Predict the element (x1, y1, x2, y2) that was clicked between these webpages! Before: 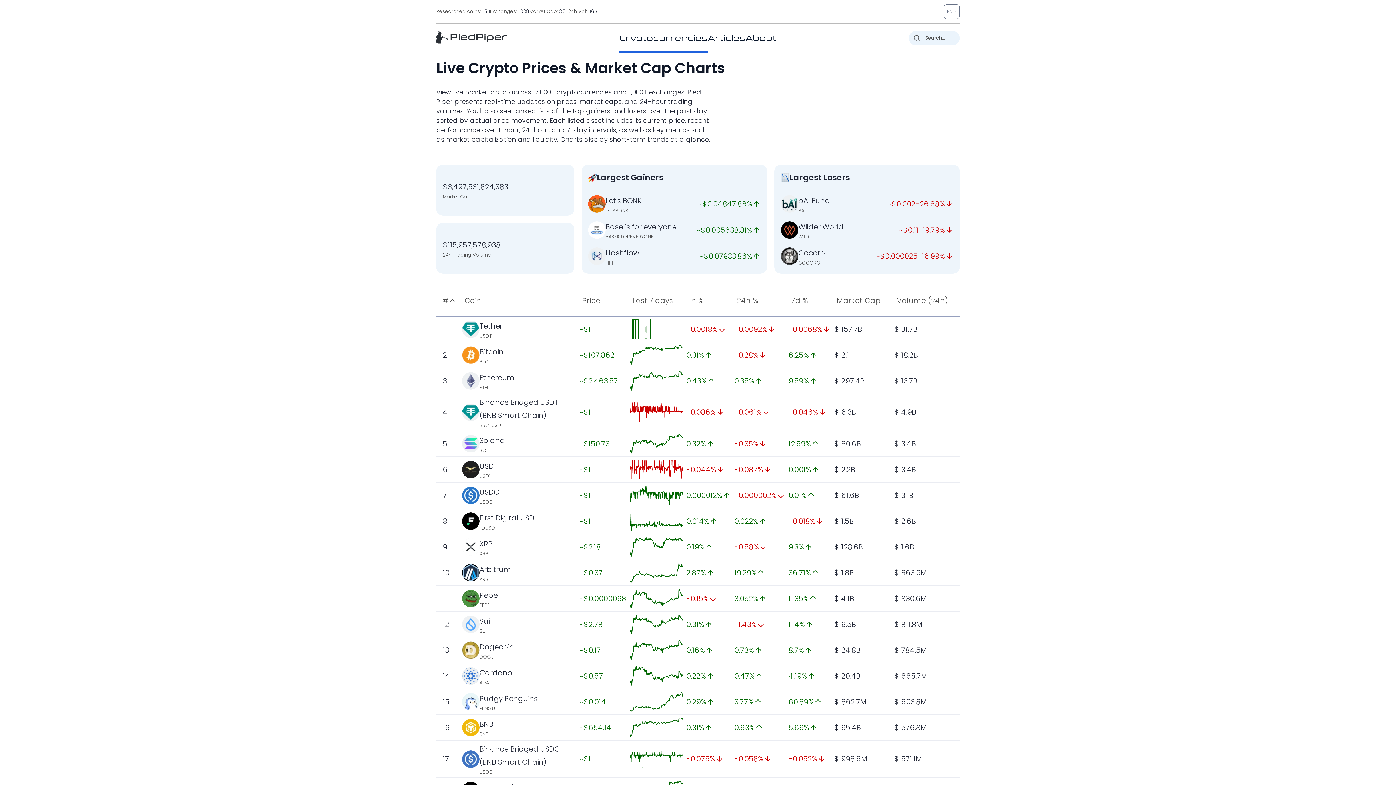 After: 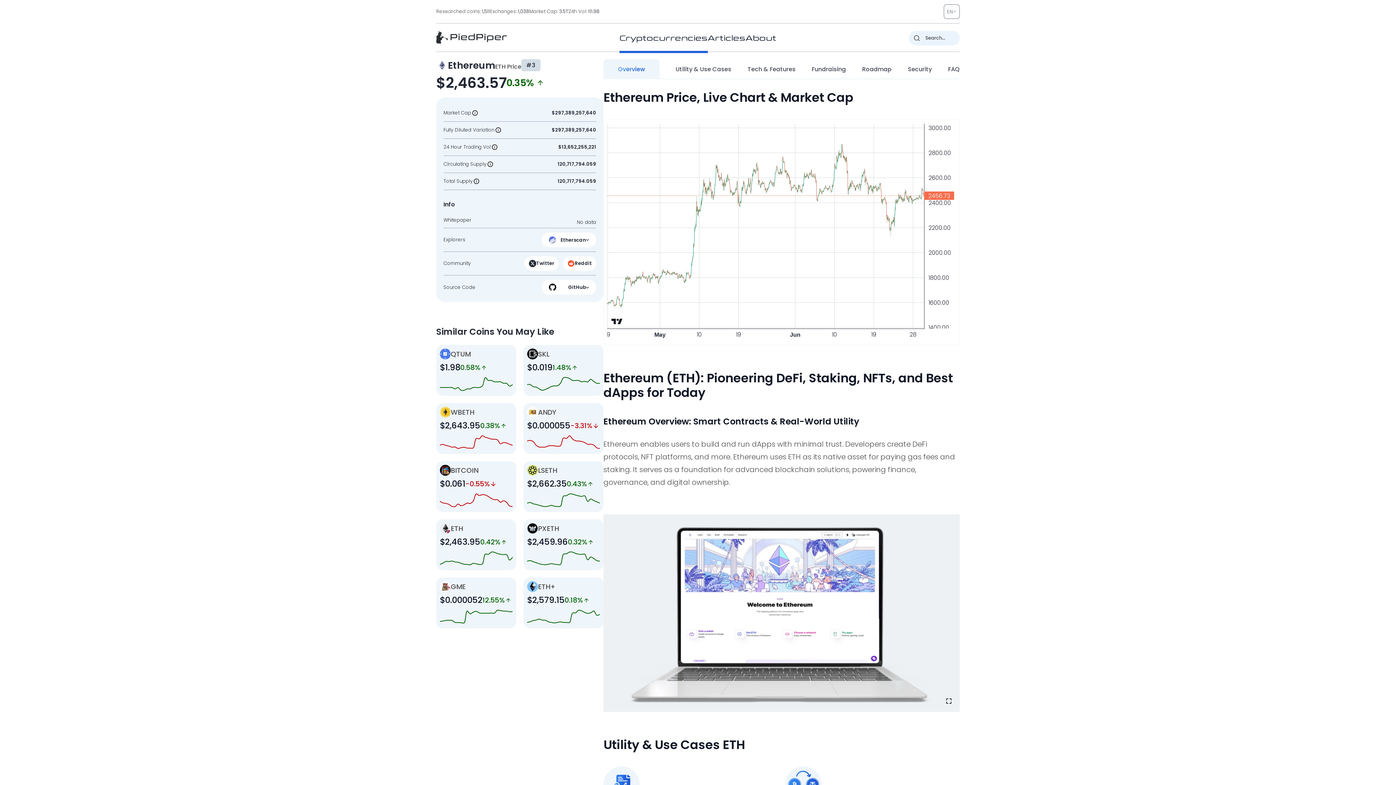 Action: bbox: (630, 371, 682, 391)